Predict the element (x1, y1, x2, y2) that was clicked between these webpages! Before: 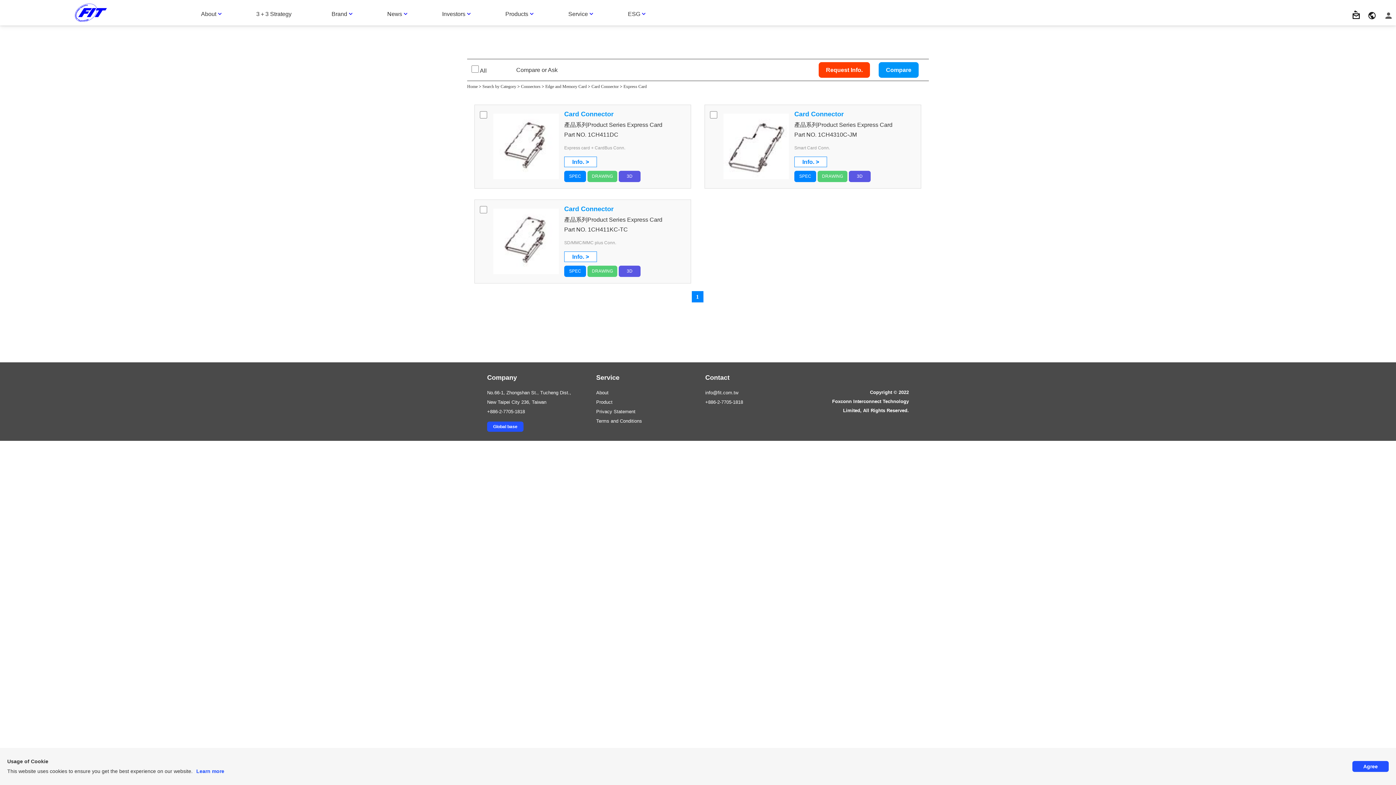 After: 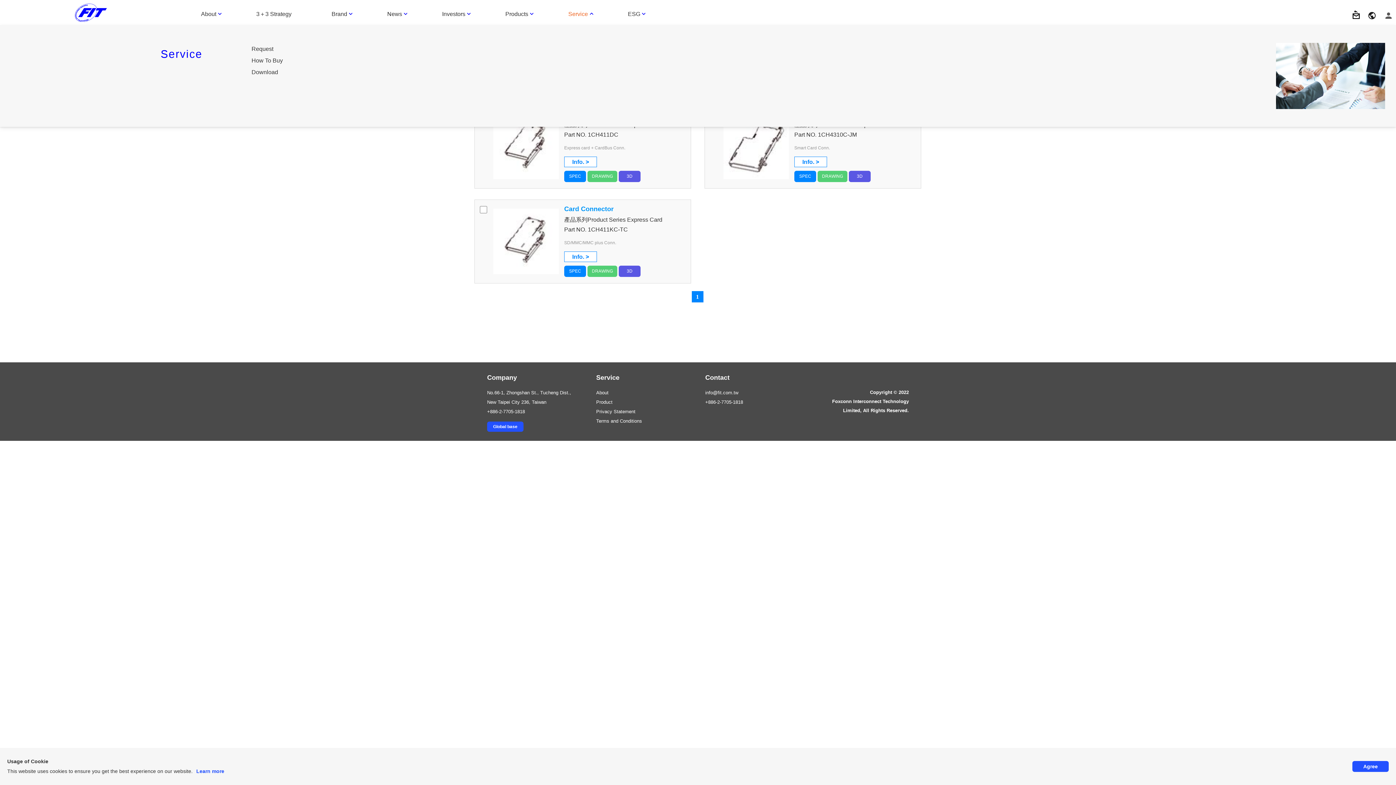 Action: bbox: (568, 10, 588, 17) label: Service